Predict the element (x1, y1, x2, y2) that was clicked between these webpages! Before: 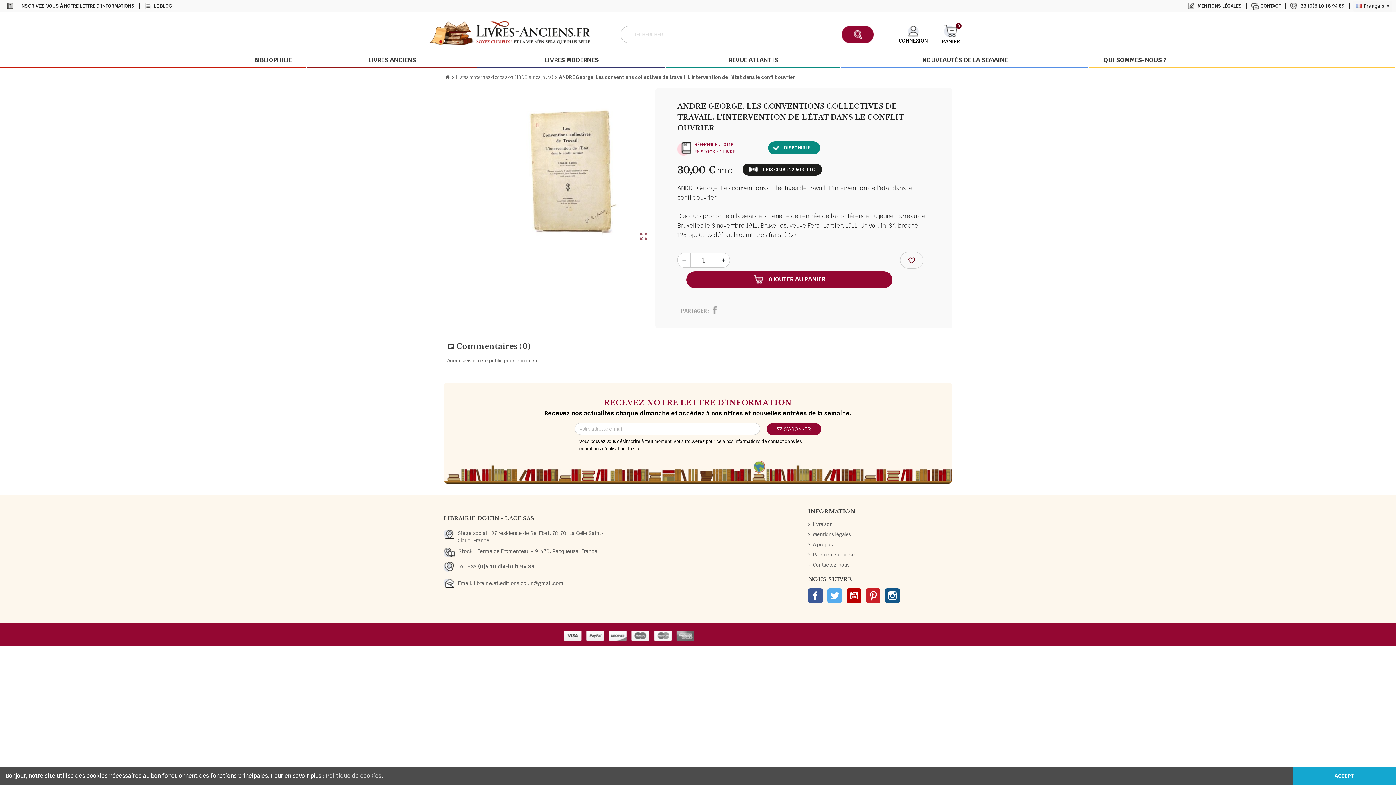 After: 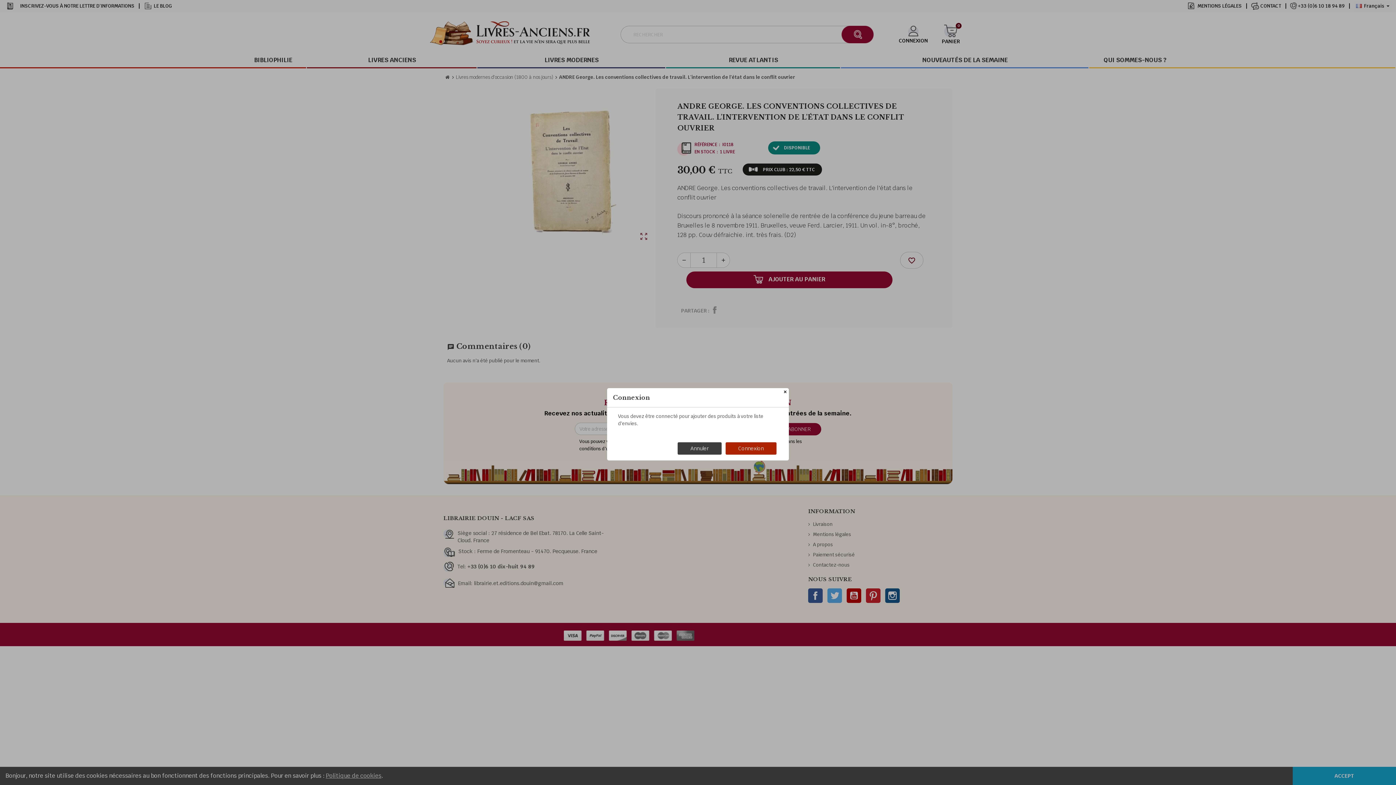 Action: bbox: (900, 252, 923, 268) label: favorite_border